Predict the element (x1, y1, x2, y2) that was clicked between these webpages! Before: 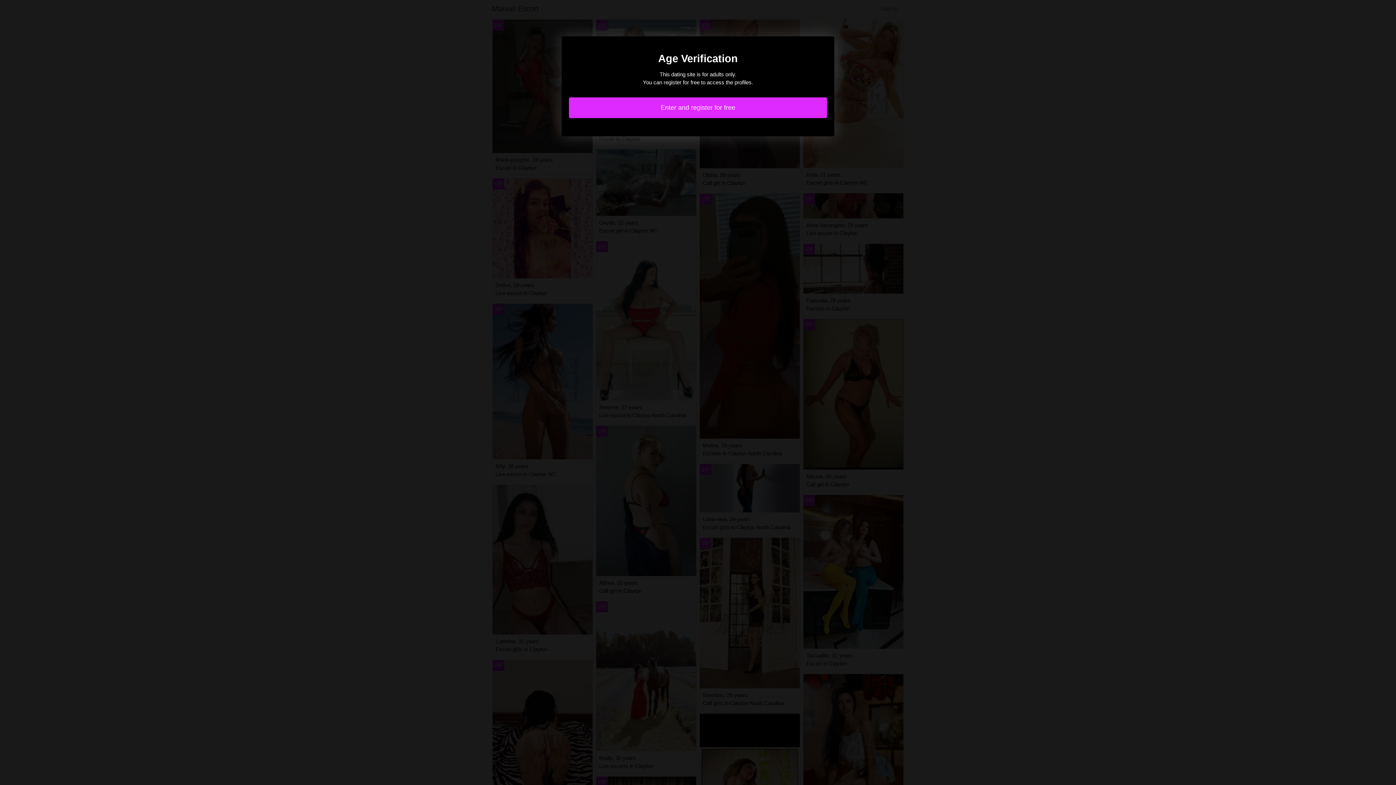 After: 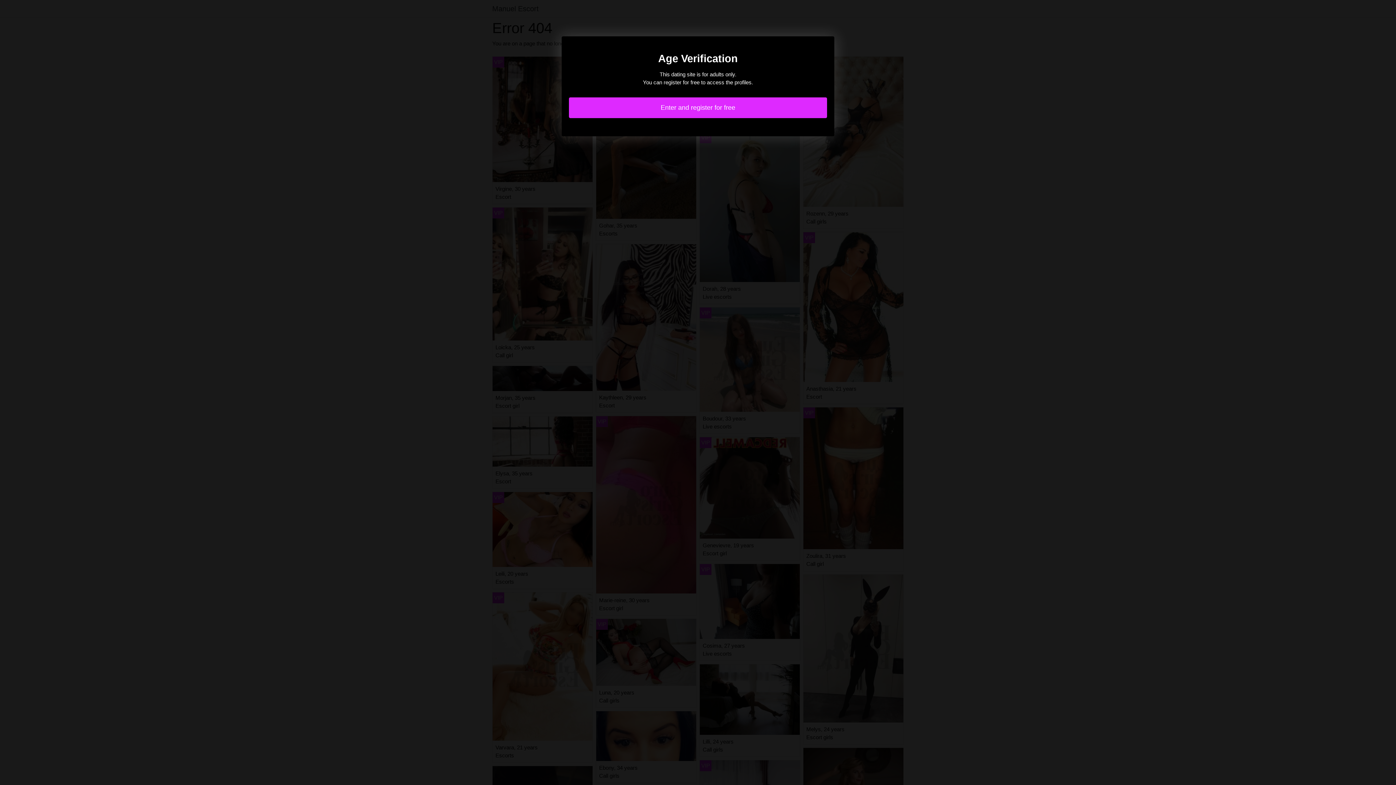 Action: label: Enter and register for free bbox: (569, 97, 827, 118)